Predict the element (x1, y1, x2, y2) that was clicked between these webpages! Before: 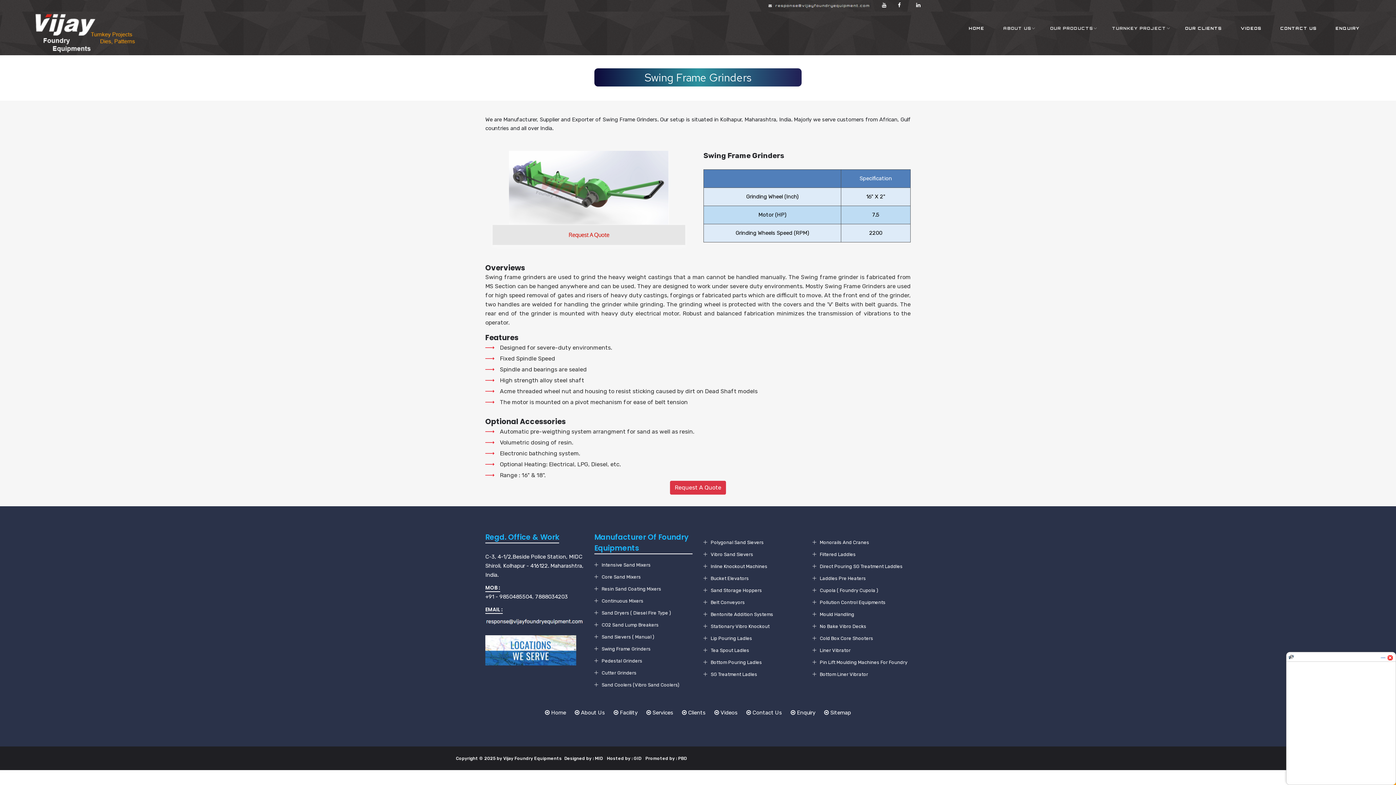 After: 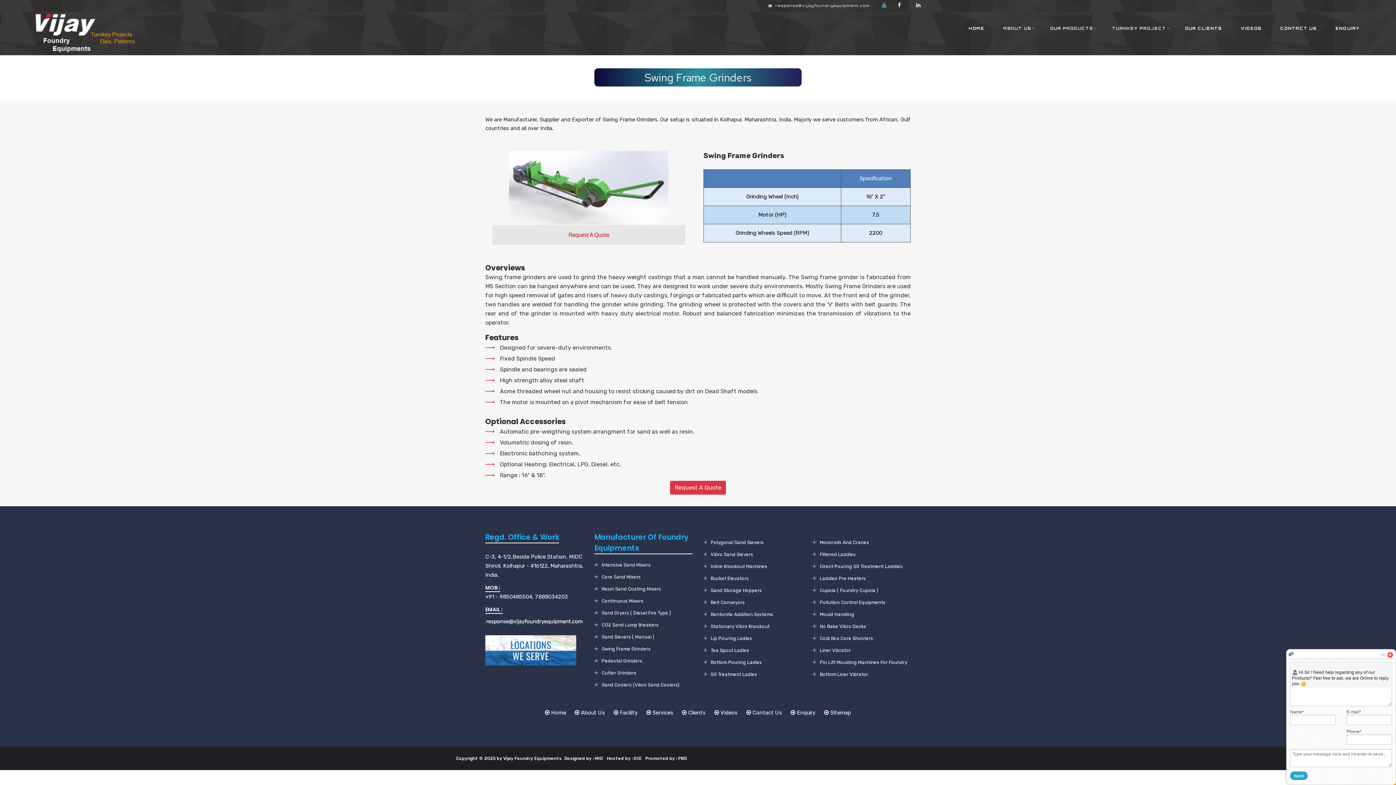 Action: bbox: (882, 3, 887, 7)